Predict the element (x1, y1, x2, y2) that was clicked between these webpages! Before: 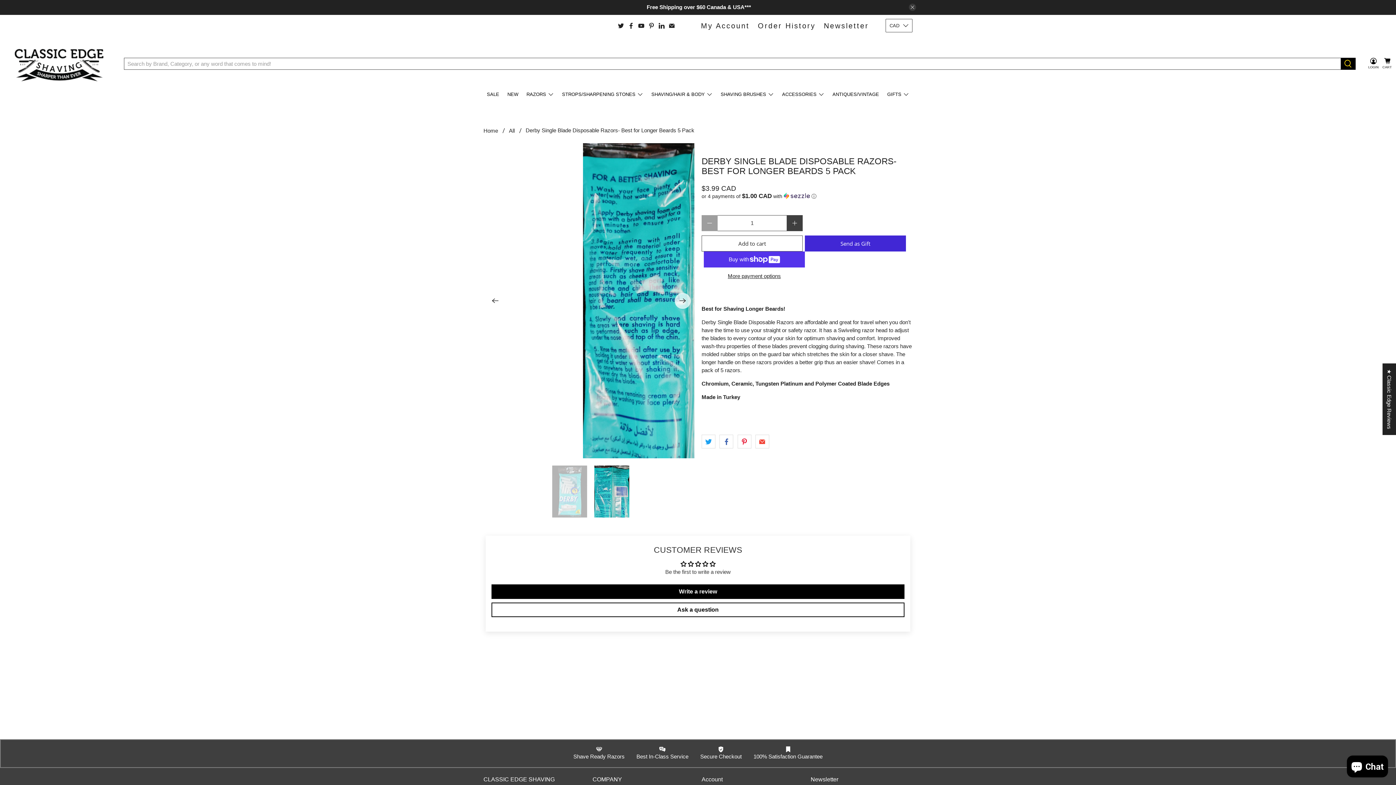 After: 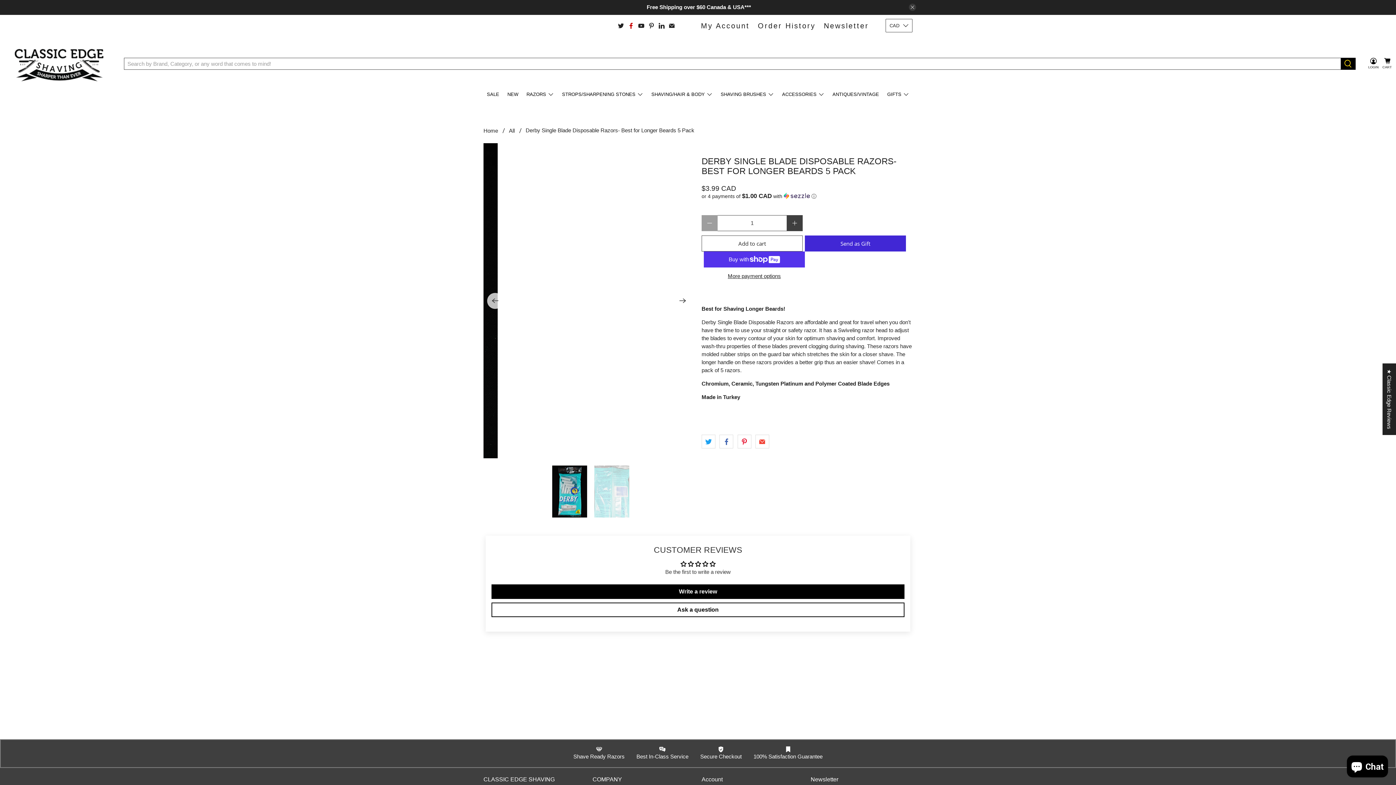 Action: bbox: (628, 22, 634, 28)